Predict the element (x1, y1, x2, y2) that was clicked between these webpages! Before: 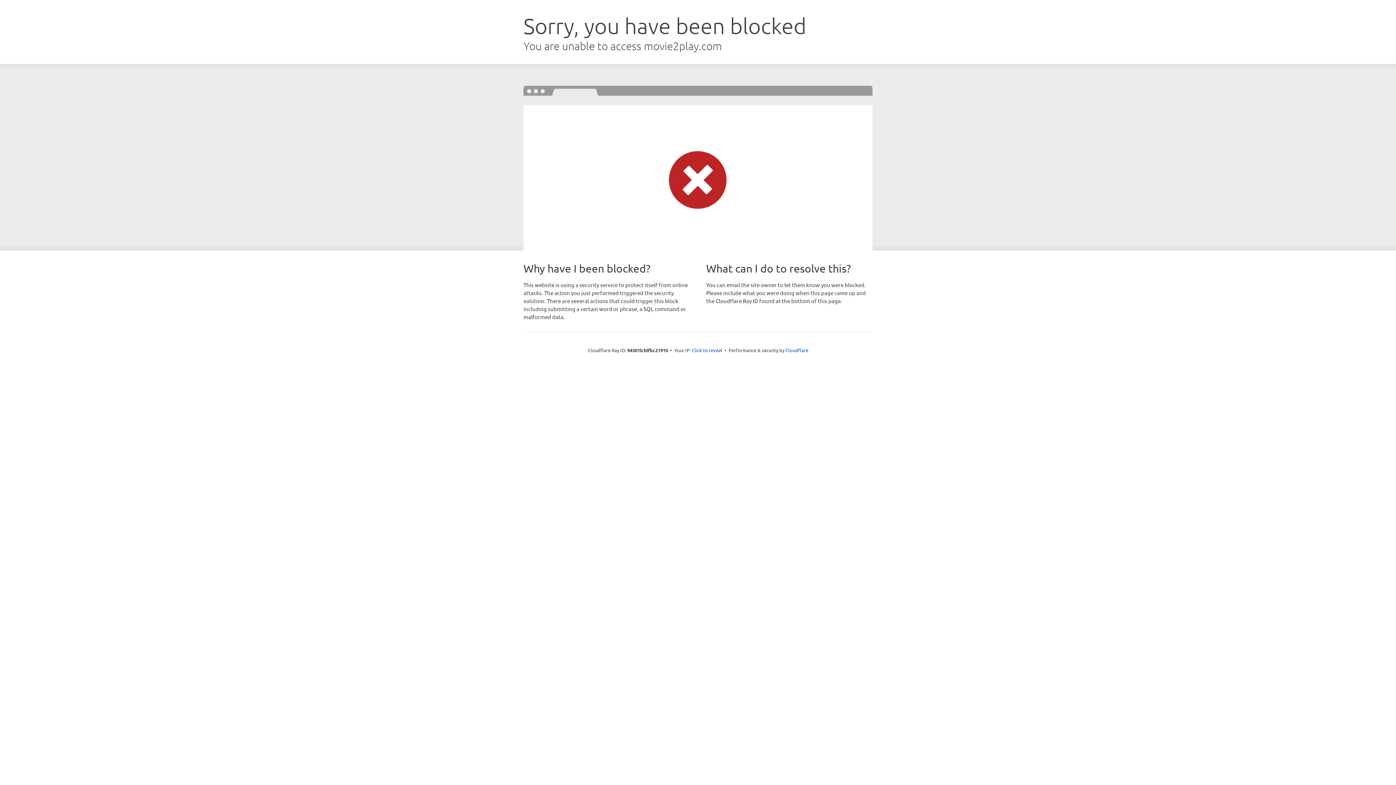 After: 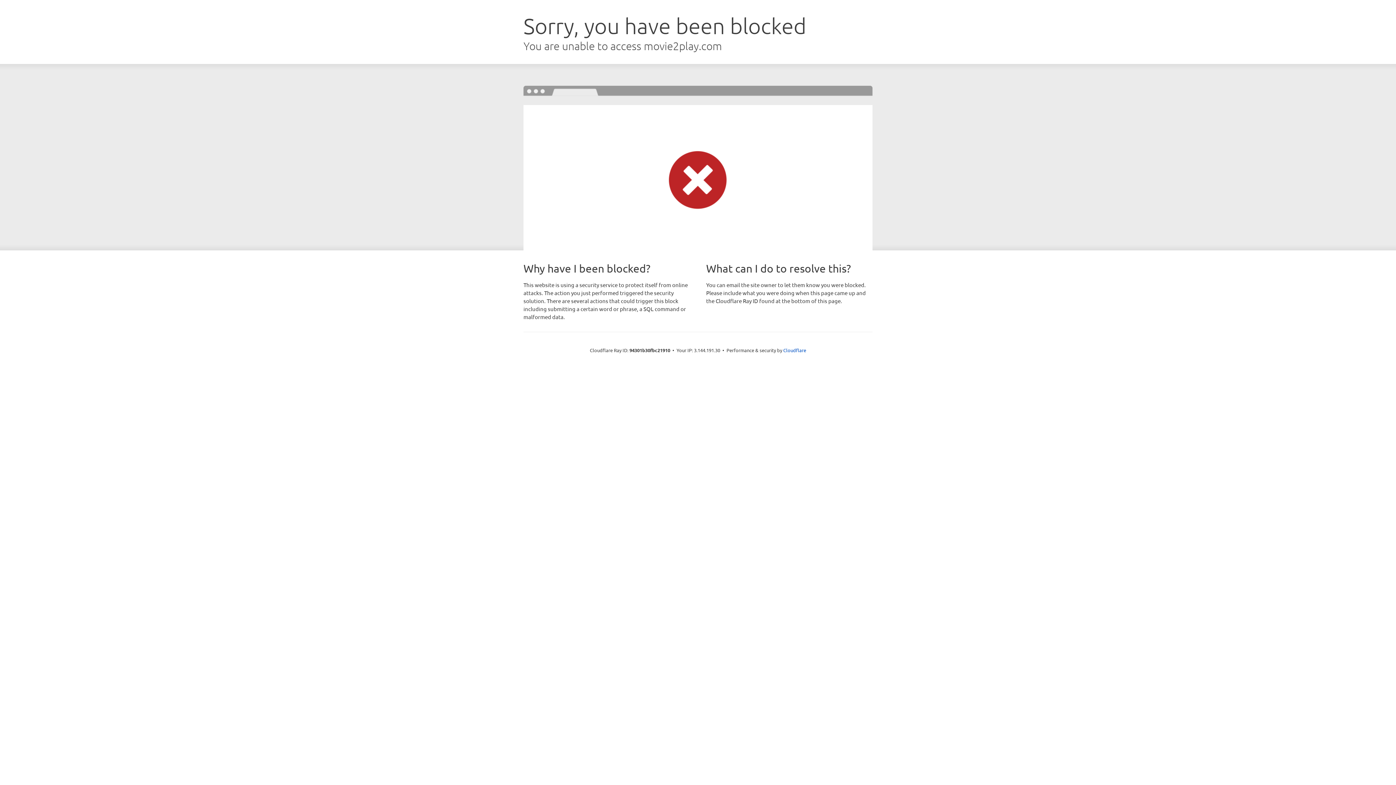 Action: bbox: (692, 346, 722, 353) label: Click to reveal